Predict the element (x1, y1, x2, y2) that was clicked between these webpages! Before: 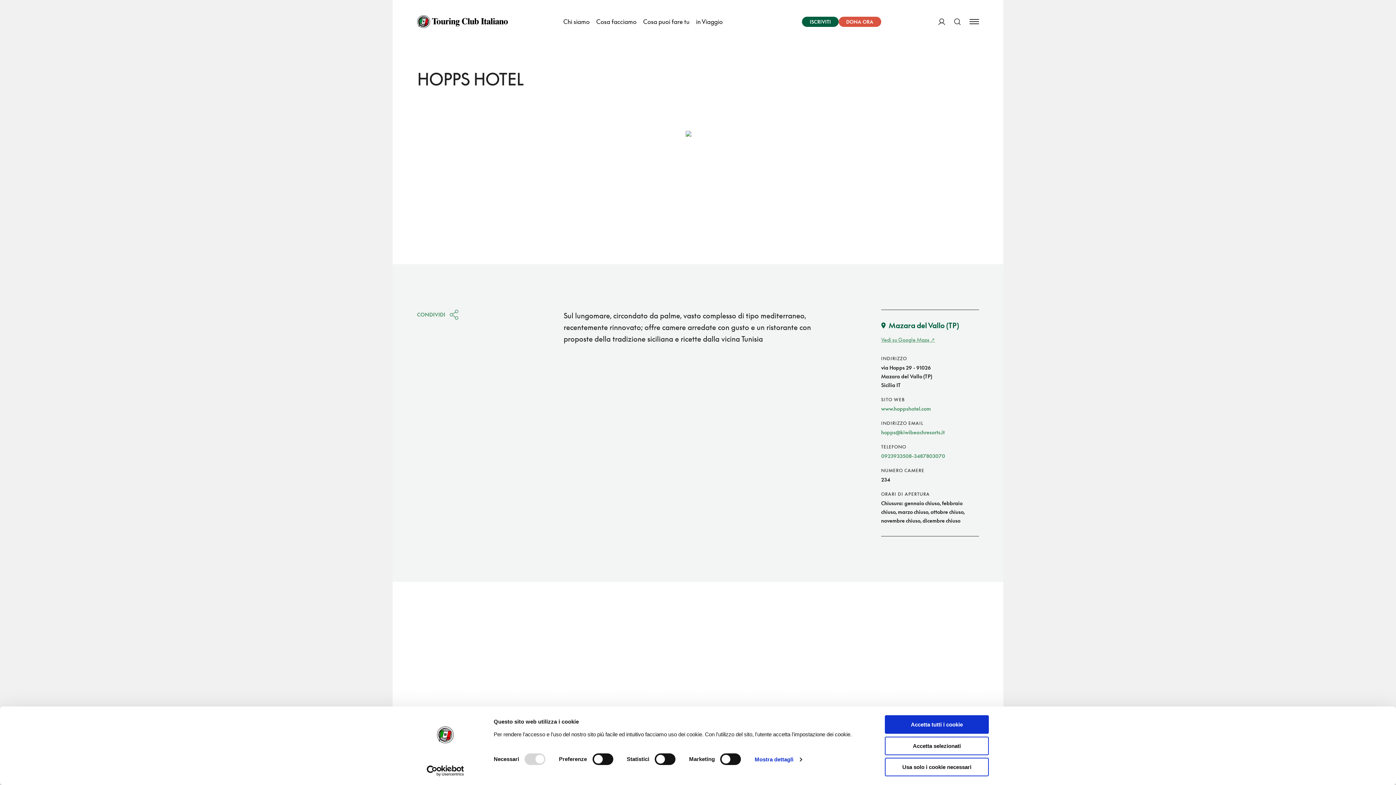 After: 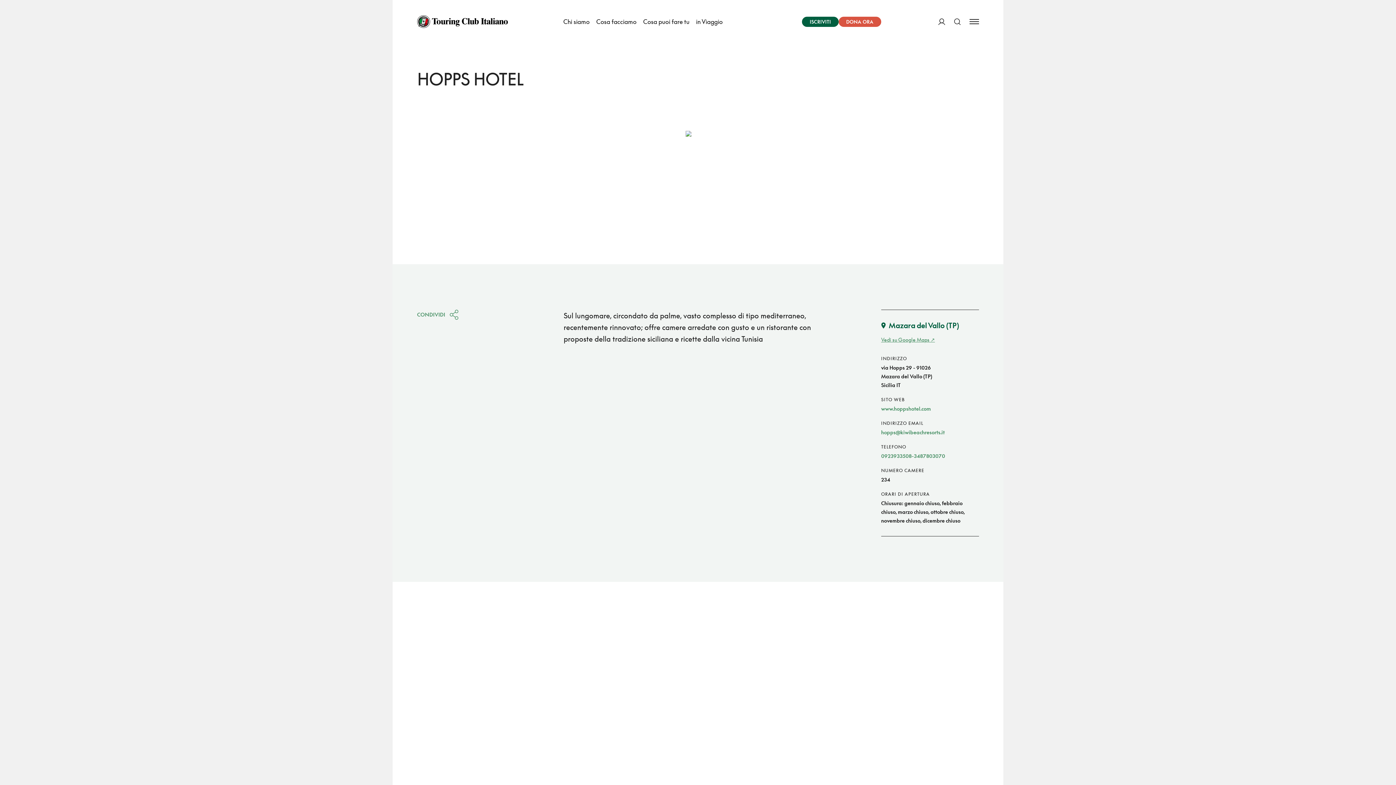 Action: bbox: (885, 736, 989, 755) label: Accetta selezionati